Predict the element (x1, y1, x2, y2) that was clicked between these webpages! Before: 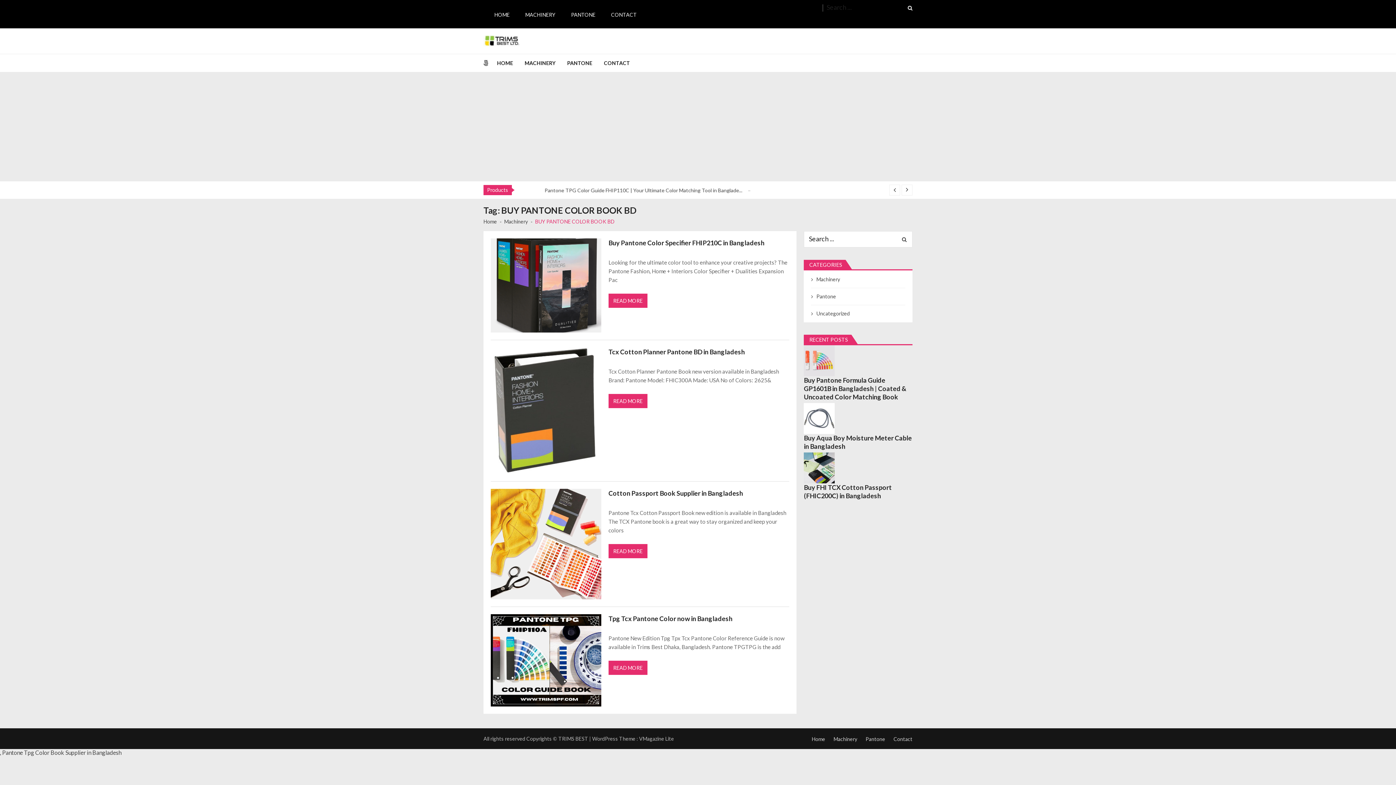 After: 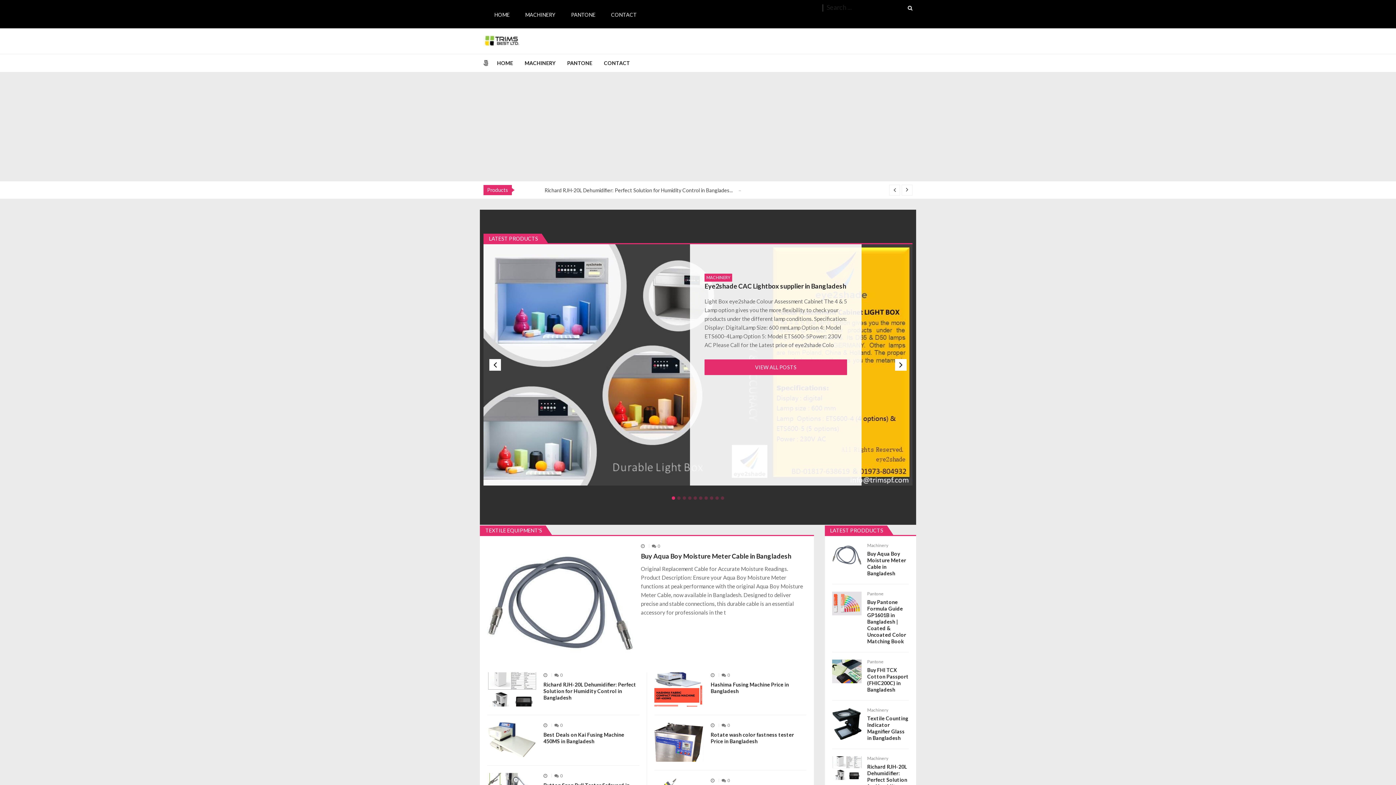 Action: bbox: (483, 35, 520, 46)